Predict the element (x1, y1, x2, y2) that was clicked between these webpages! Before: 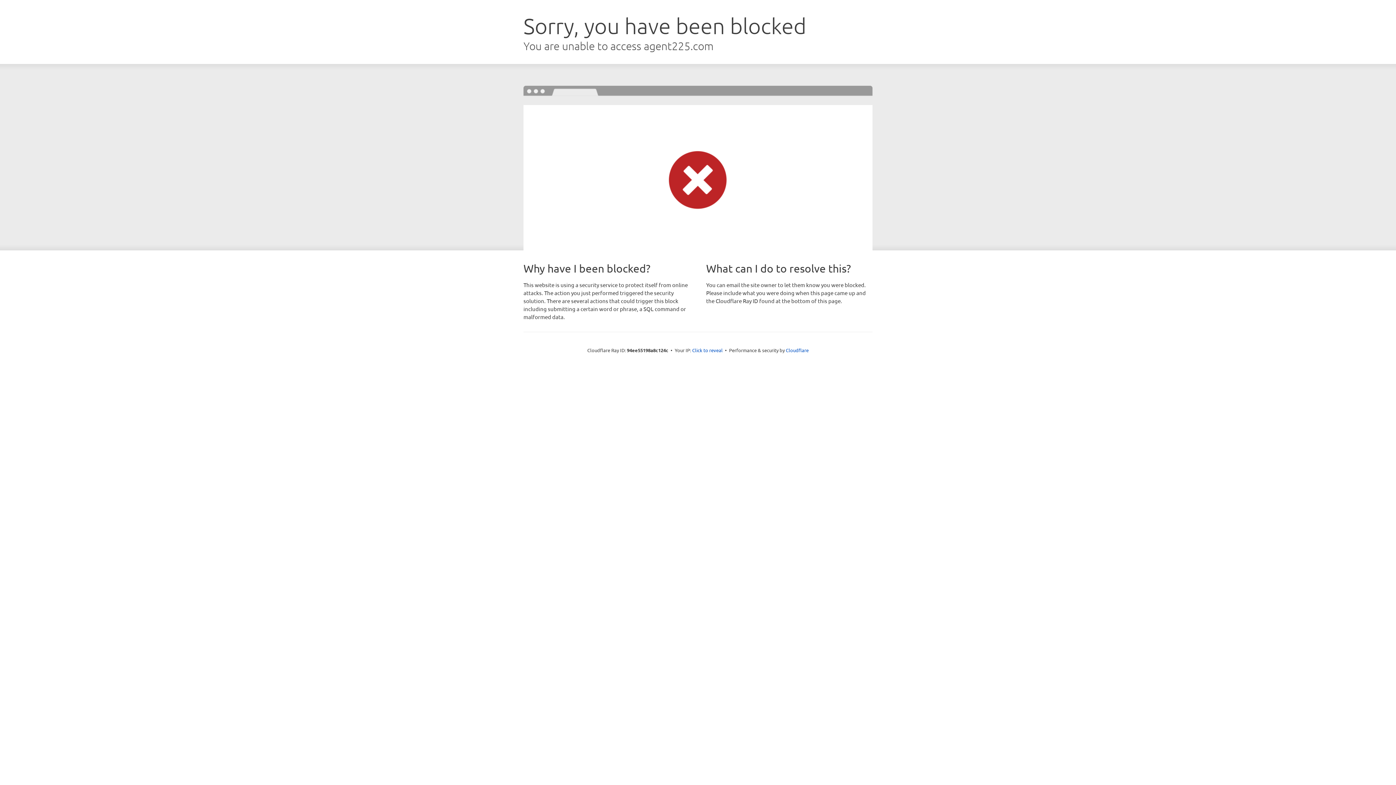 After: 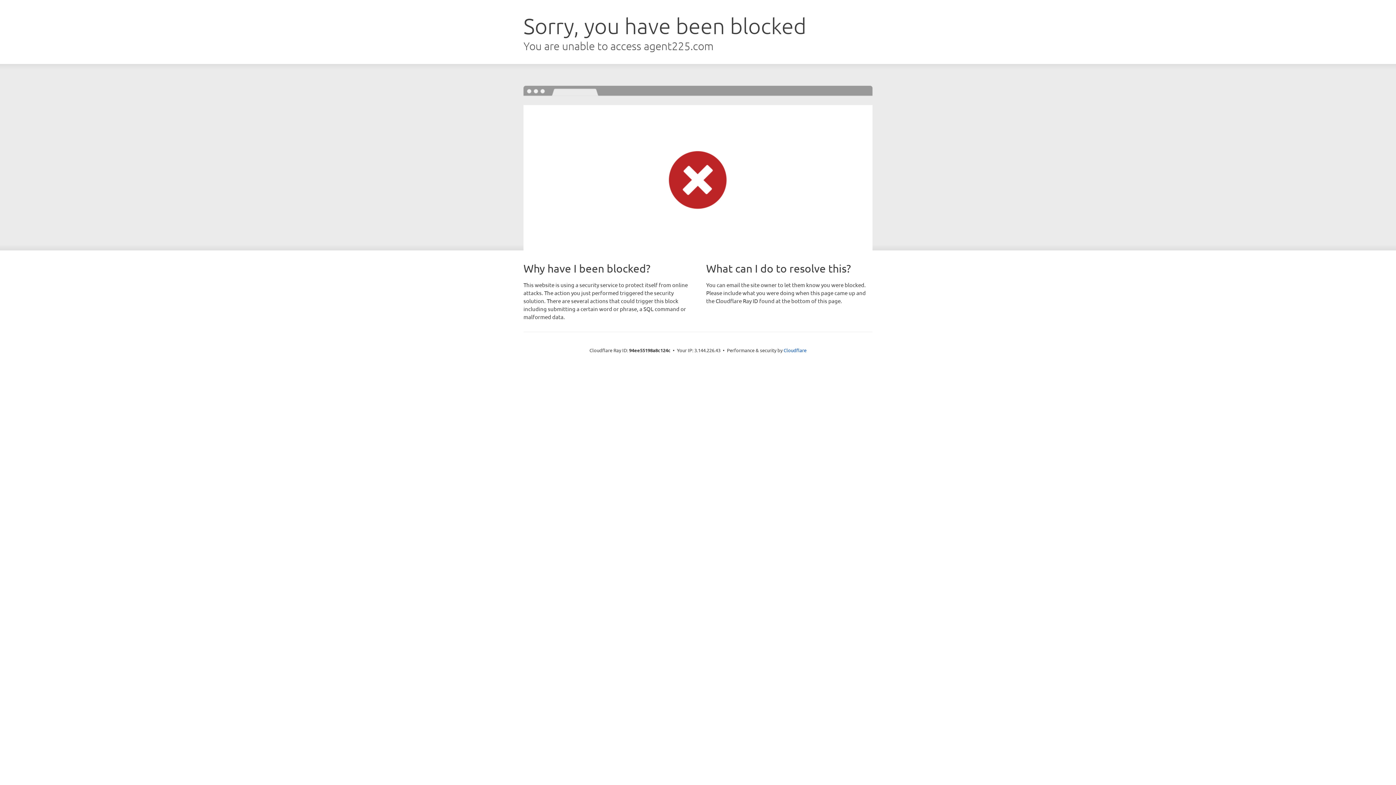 Action: label: Click to reveal bbox: (692, 346, 722, 353)